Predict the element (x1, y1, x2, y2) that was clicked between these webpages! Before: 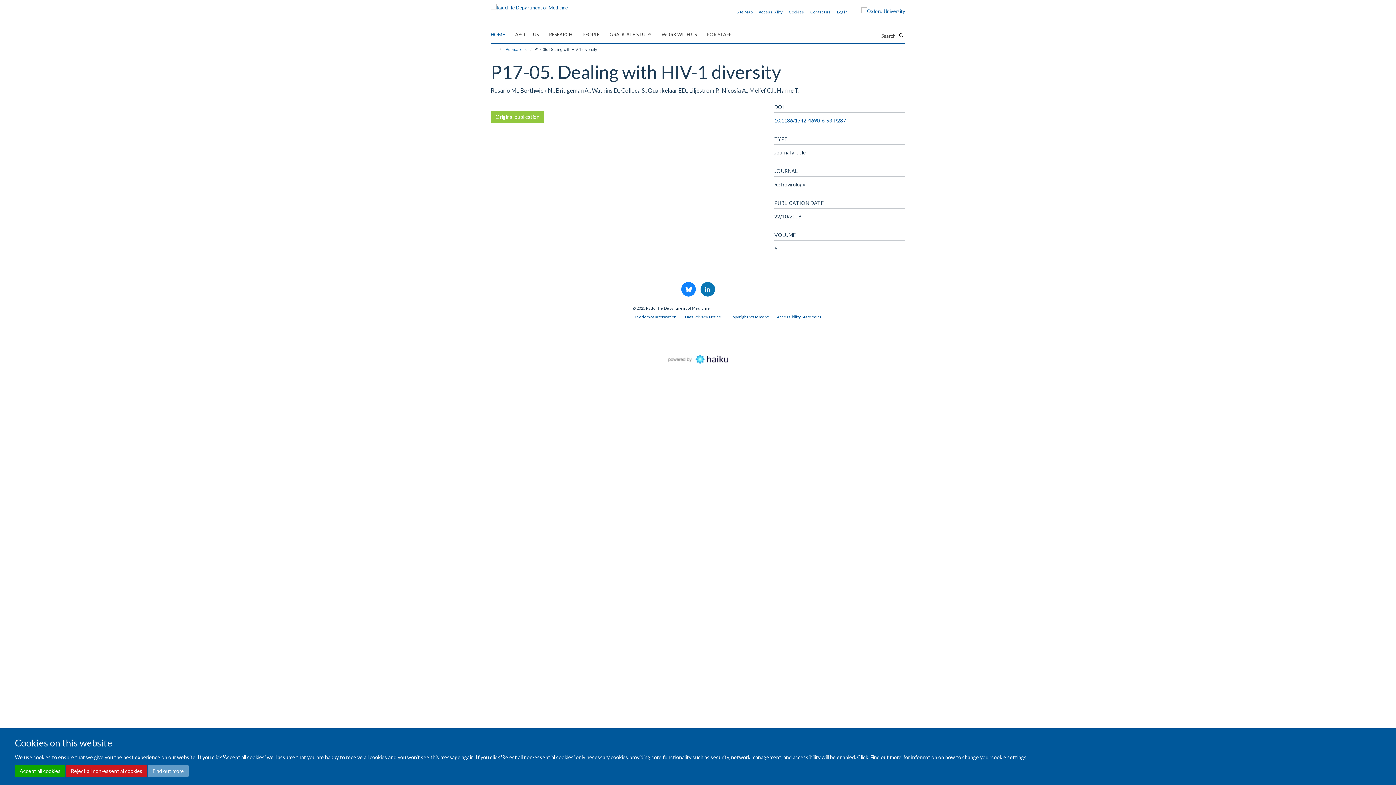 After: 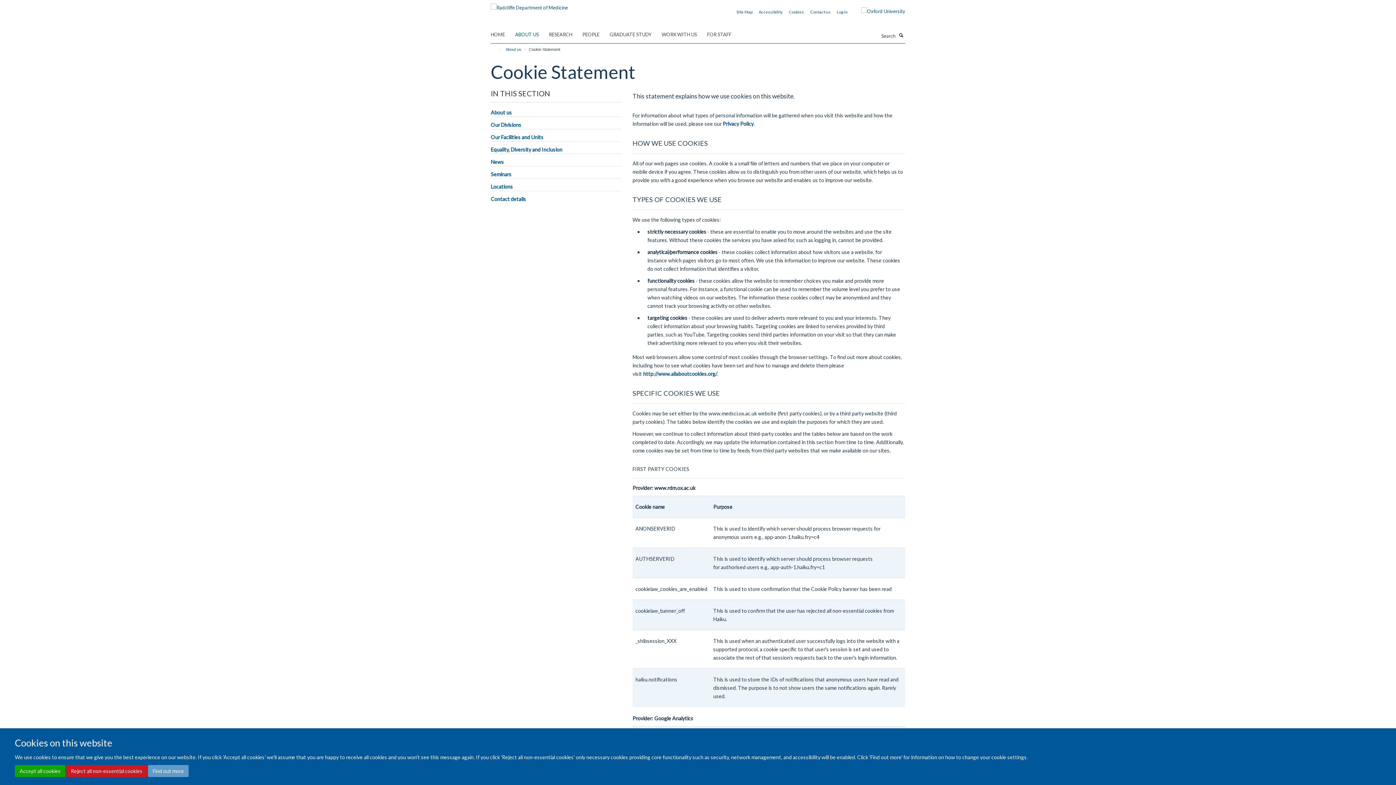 Action: label: Find out more bbox: (148, 765, 188, 777)